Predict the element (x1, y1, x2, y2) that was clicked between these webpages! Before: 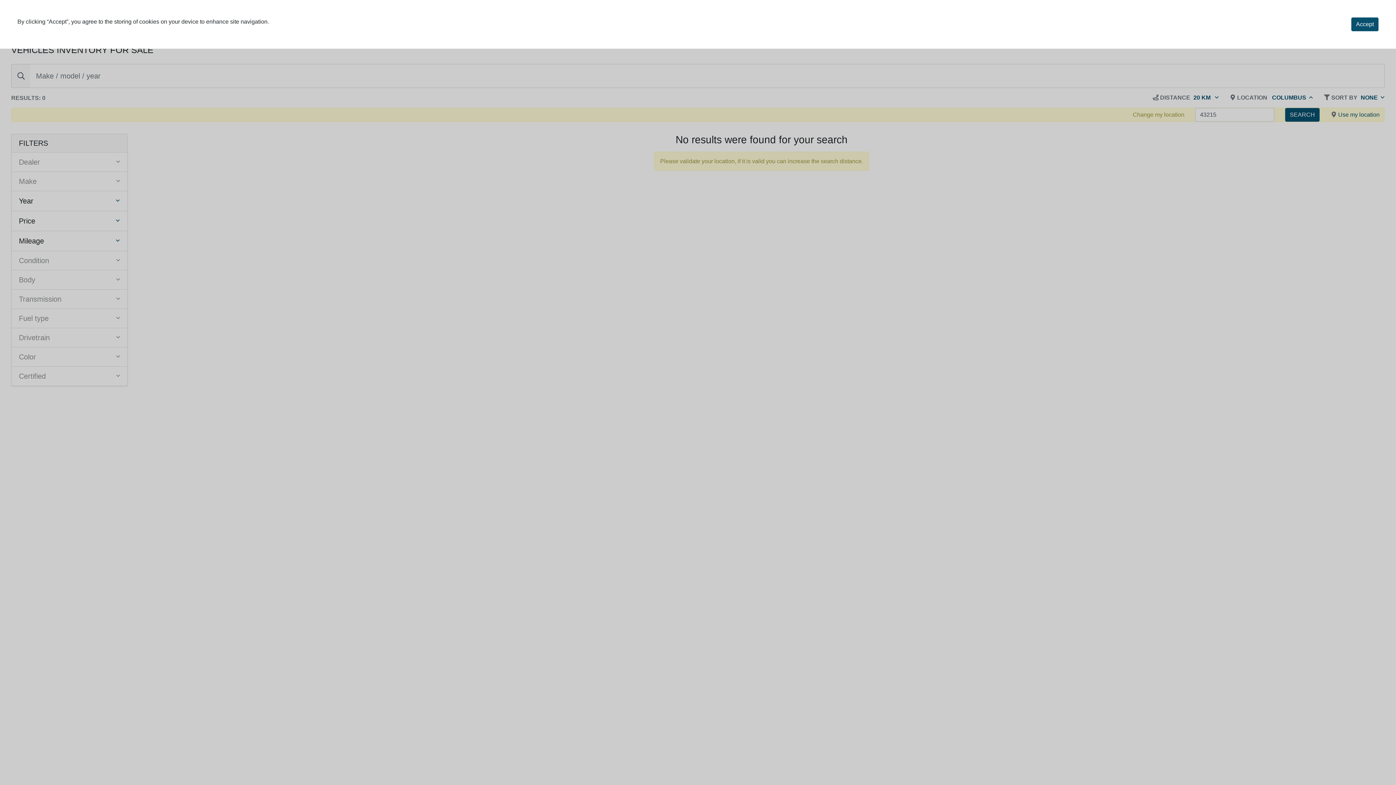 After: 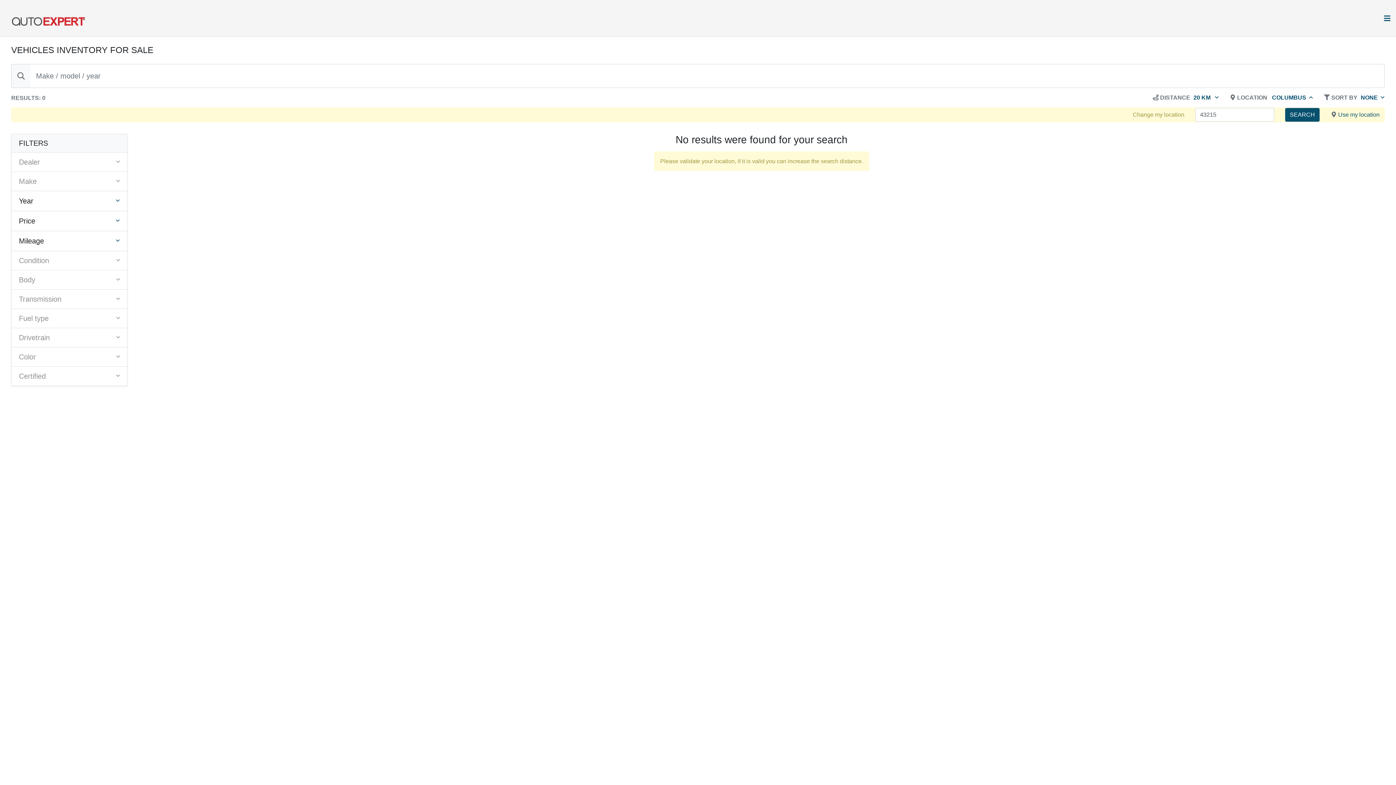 Action: bbox: (1351, 17, 1378, 31) label: Accept